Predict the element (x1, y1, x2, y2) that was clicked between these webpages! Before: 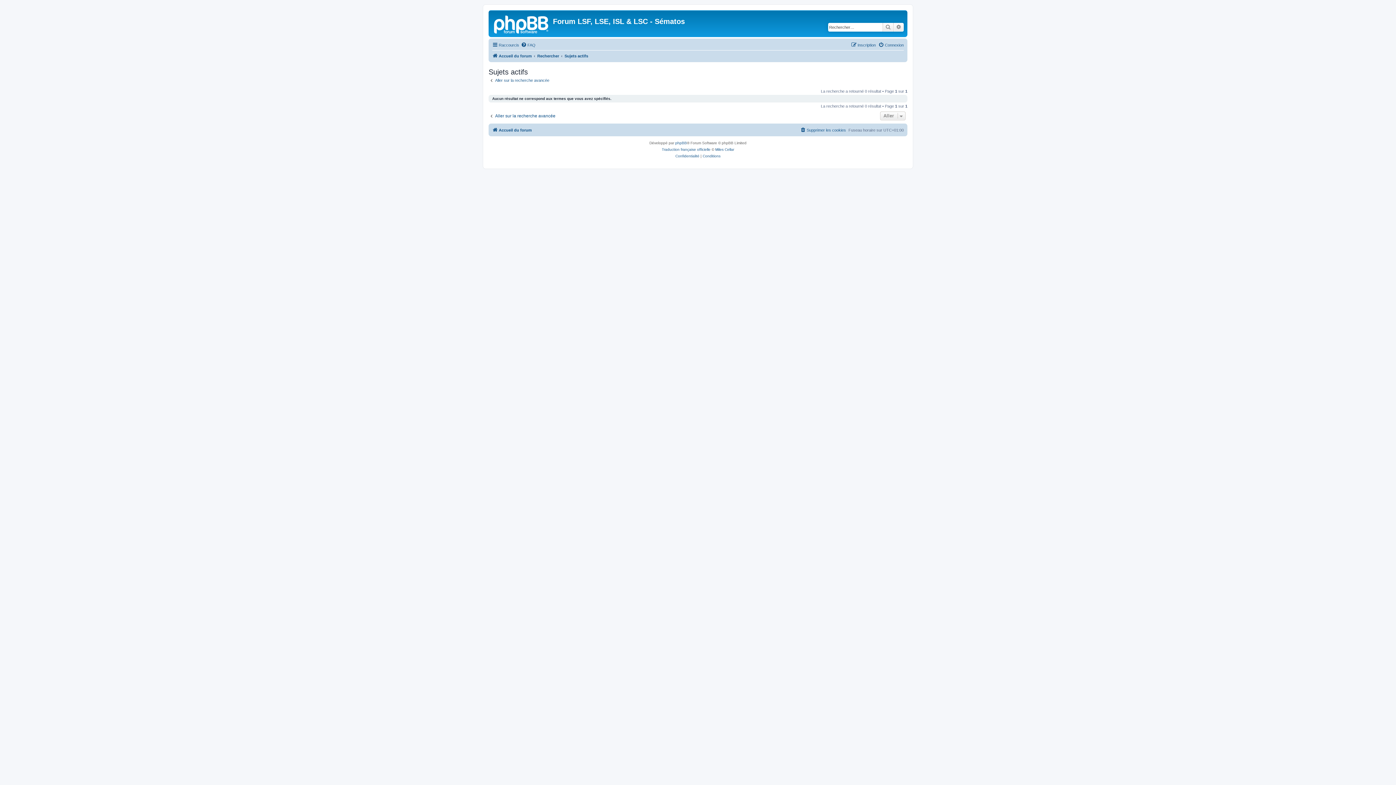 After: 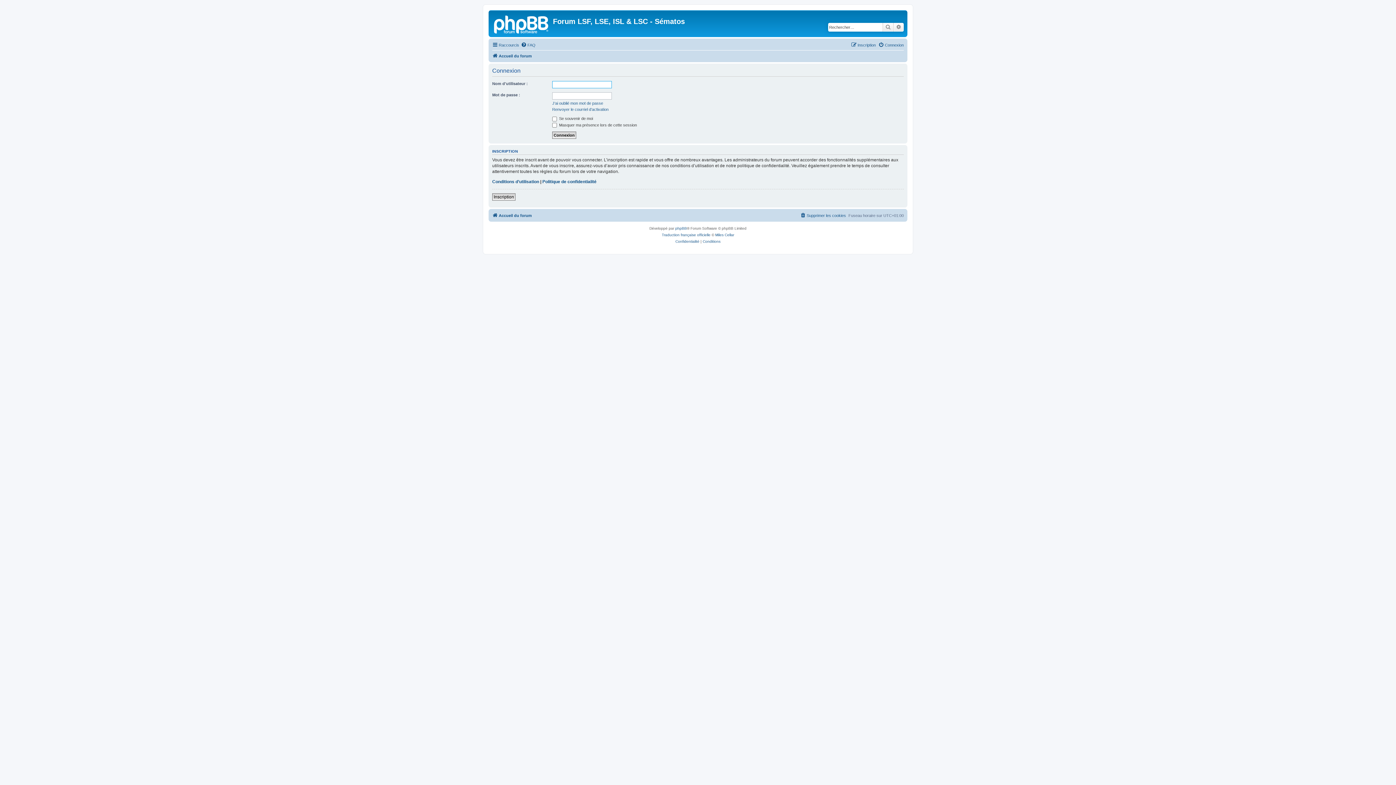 Action: bbox: (878, 40, 904, 49) label: Connexion